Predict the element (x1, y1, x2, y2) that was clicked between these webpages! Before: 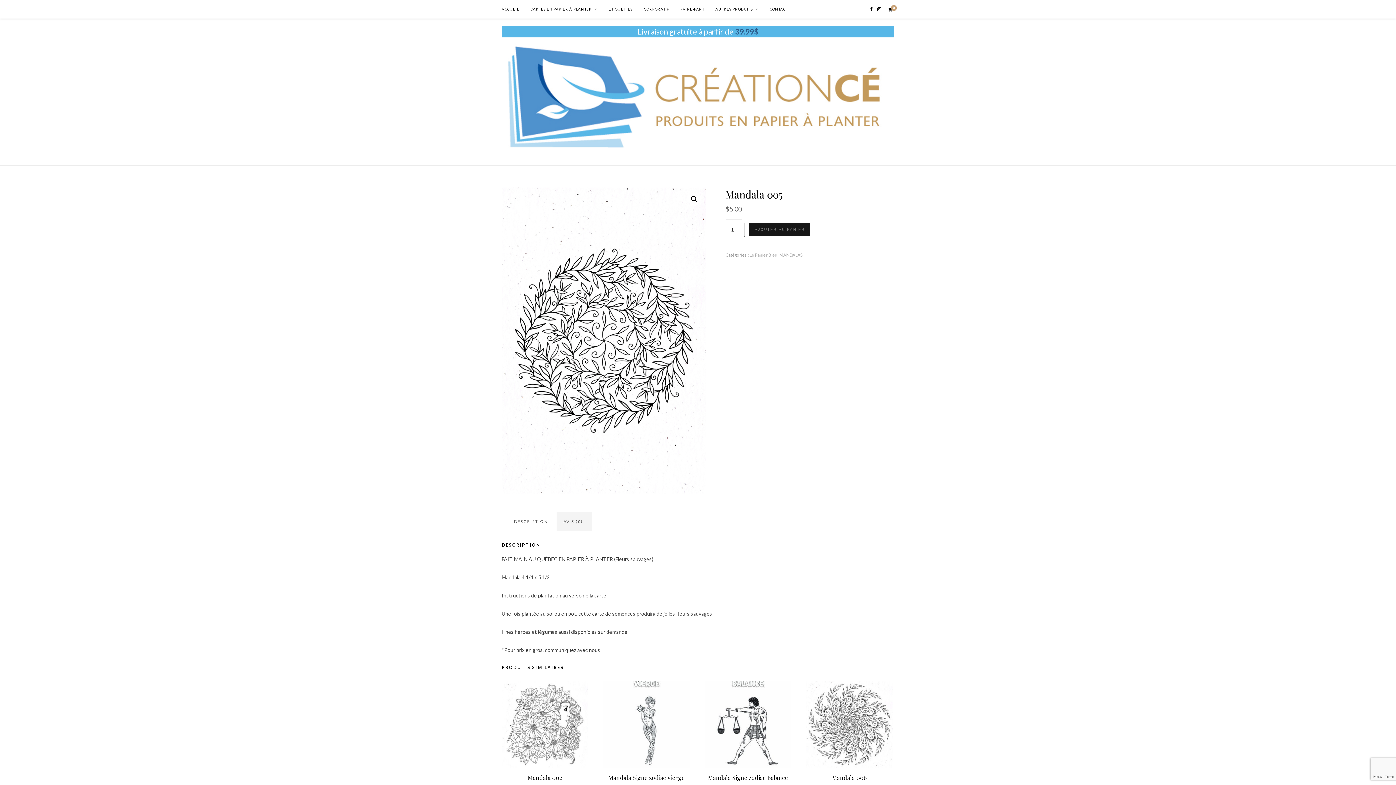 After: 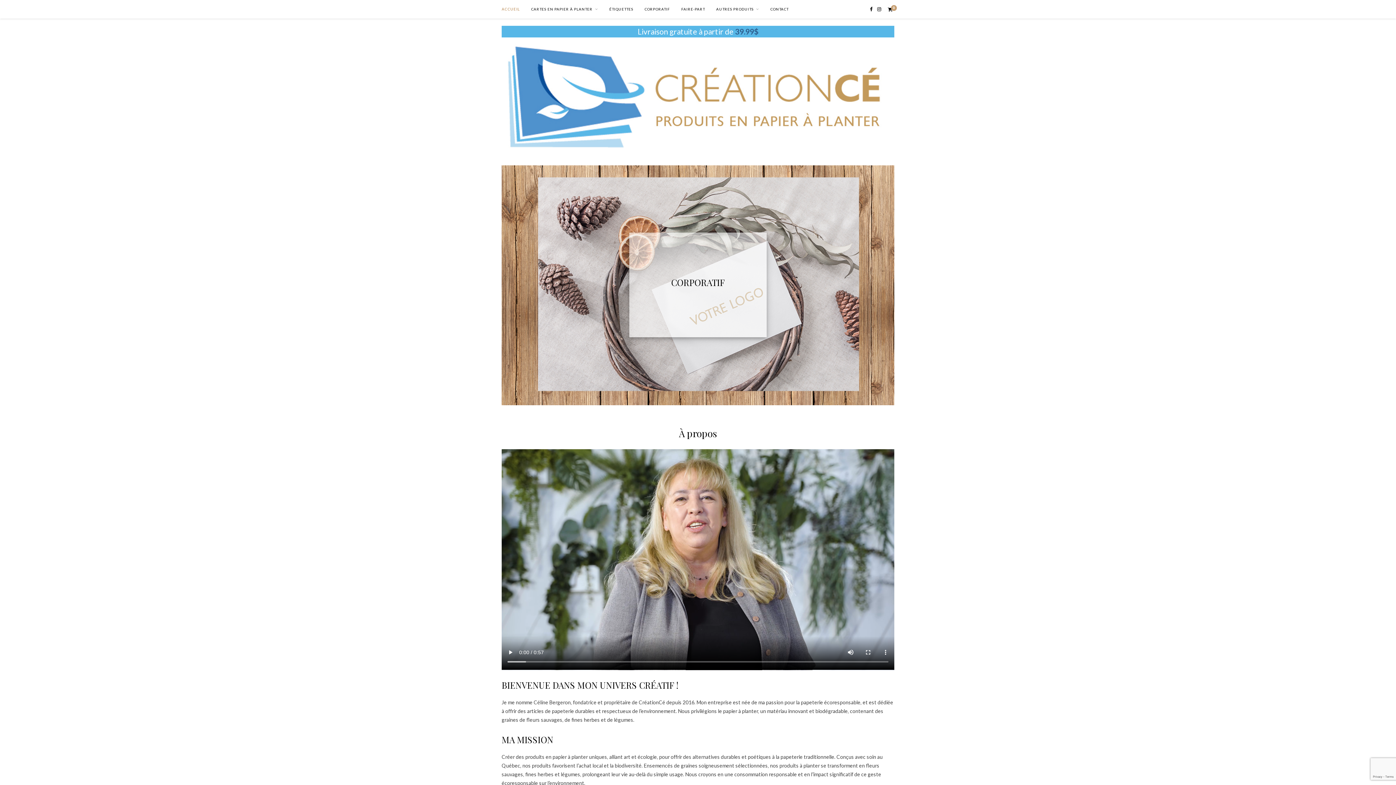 Action: label: ACCUEIL bbox: (501, 0, 519, 18)